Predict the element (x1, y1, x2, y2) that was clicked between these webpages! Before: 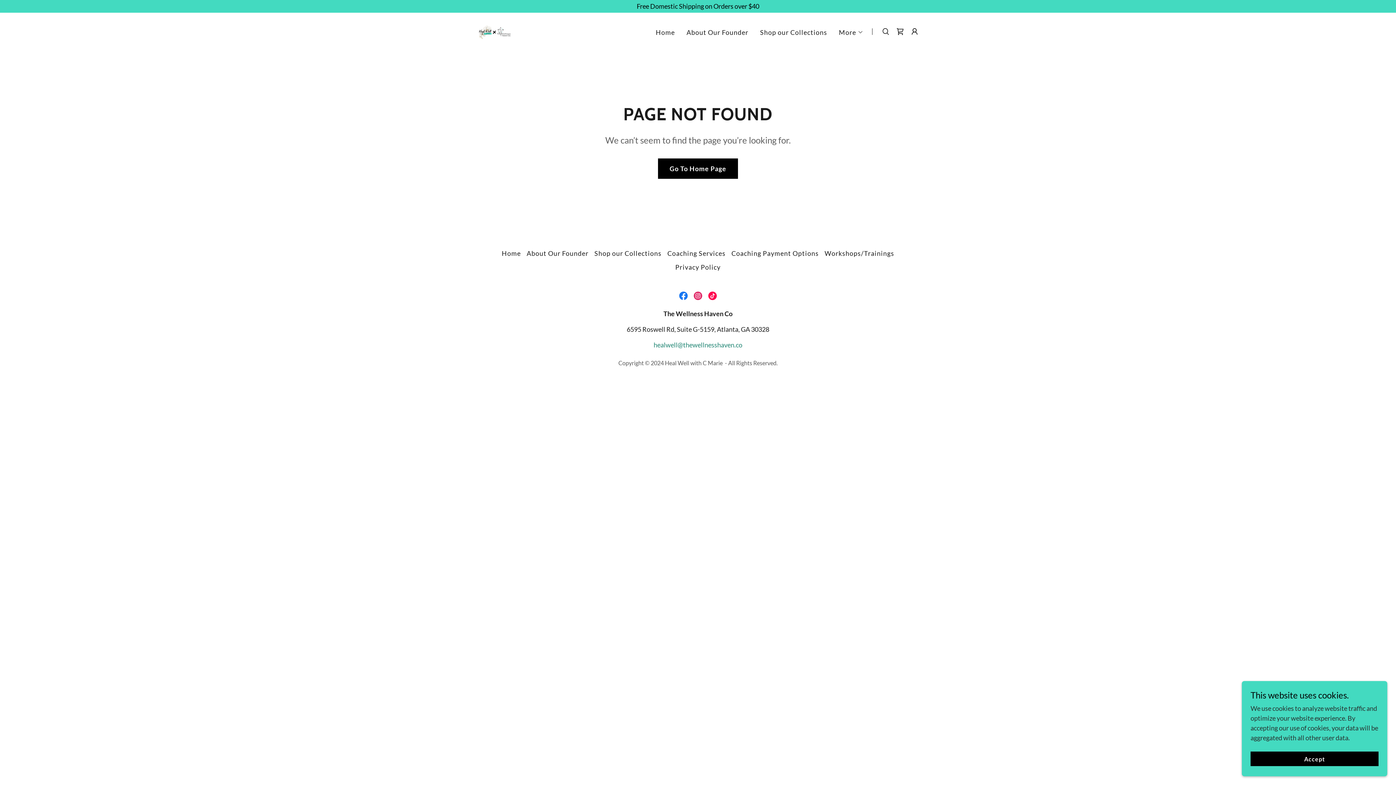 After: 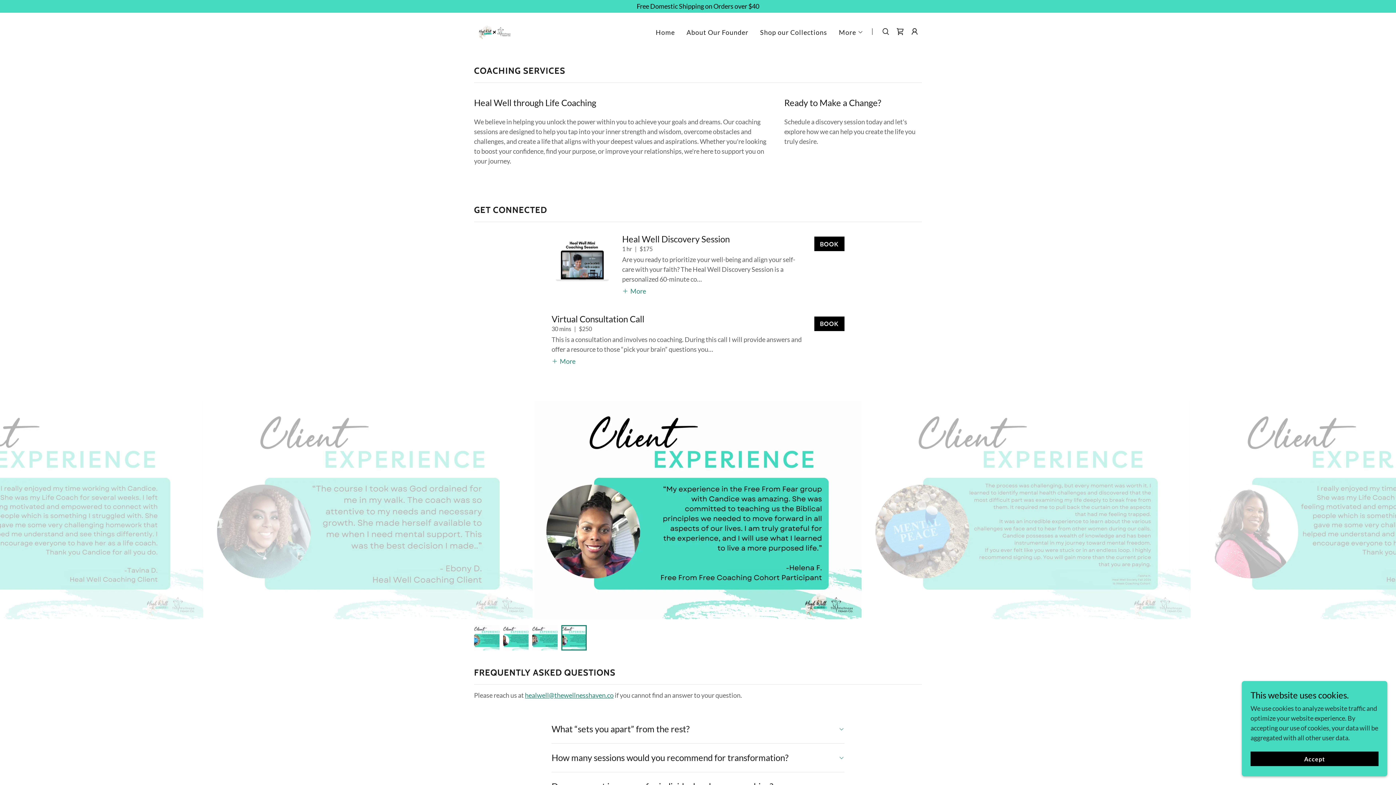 Action: label: Coaching Services bbox: (664, 246, 728, 260)